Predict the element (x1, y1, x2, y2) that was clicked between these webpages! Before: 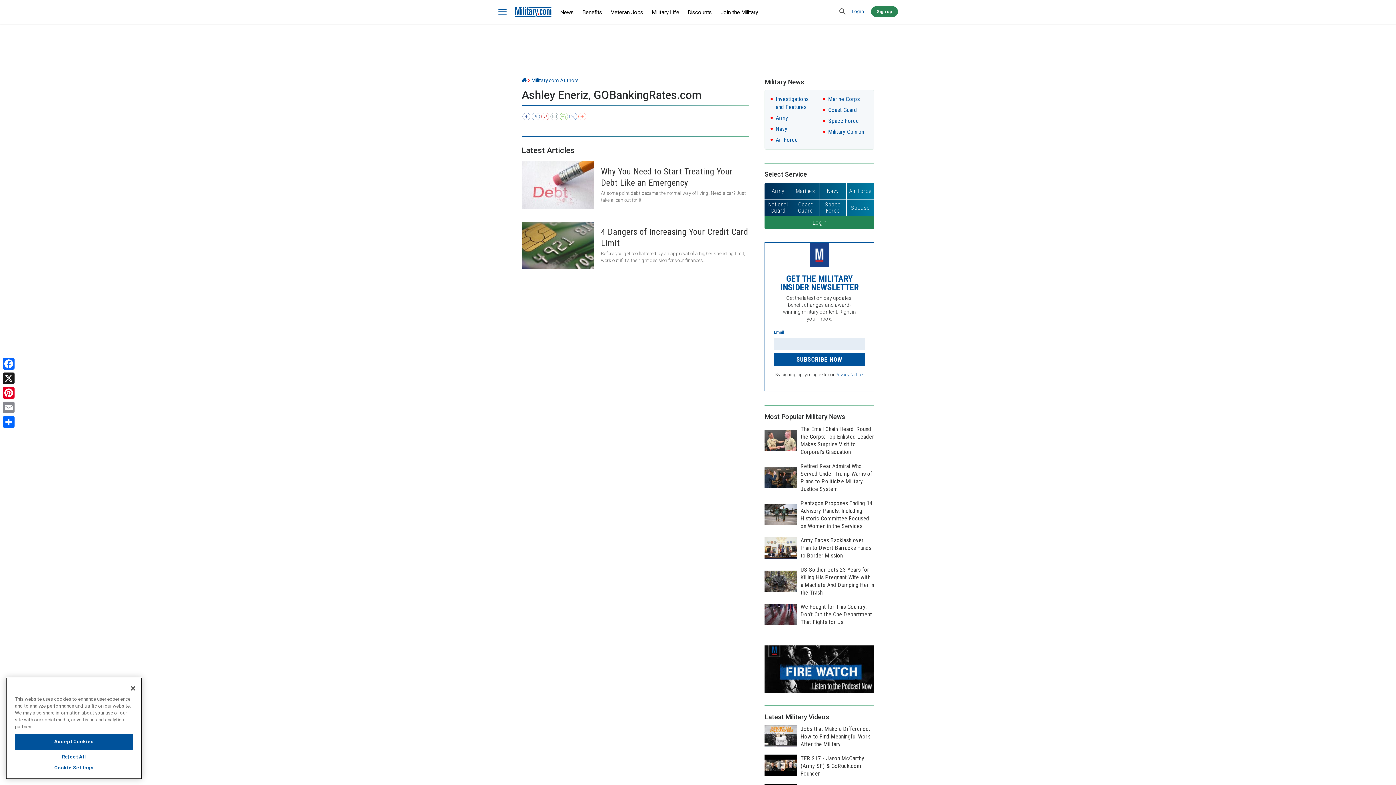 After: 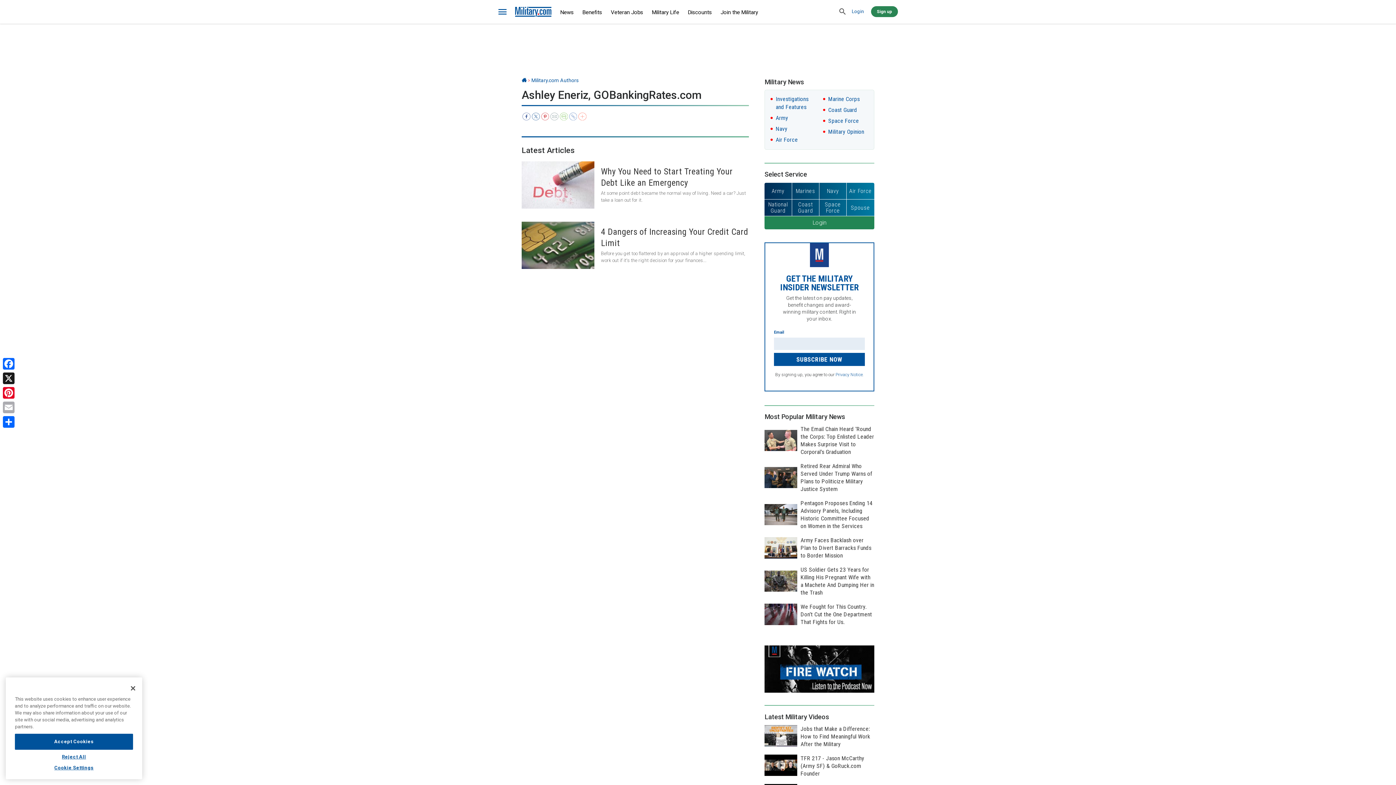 Action: label: Email bbox: (1, 400, 16, 414)